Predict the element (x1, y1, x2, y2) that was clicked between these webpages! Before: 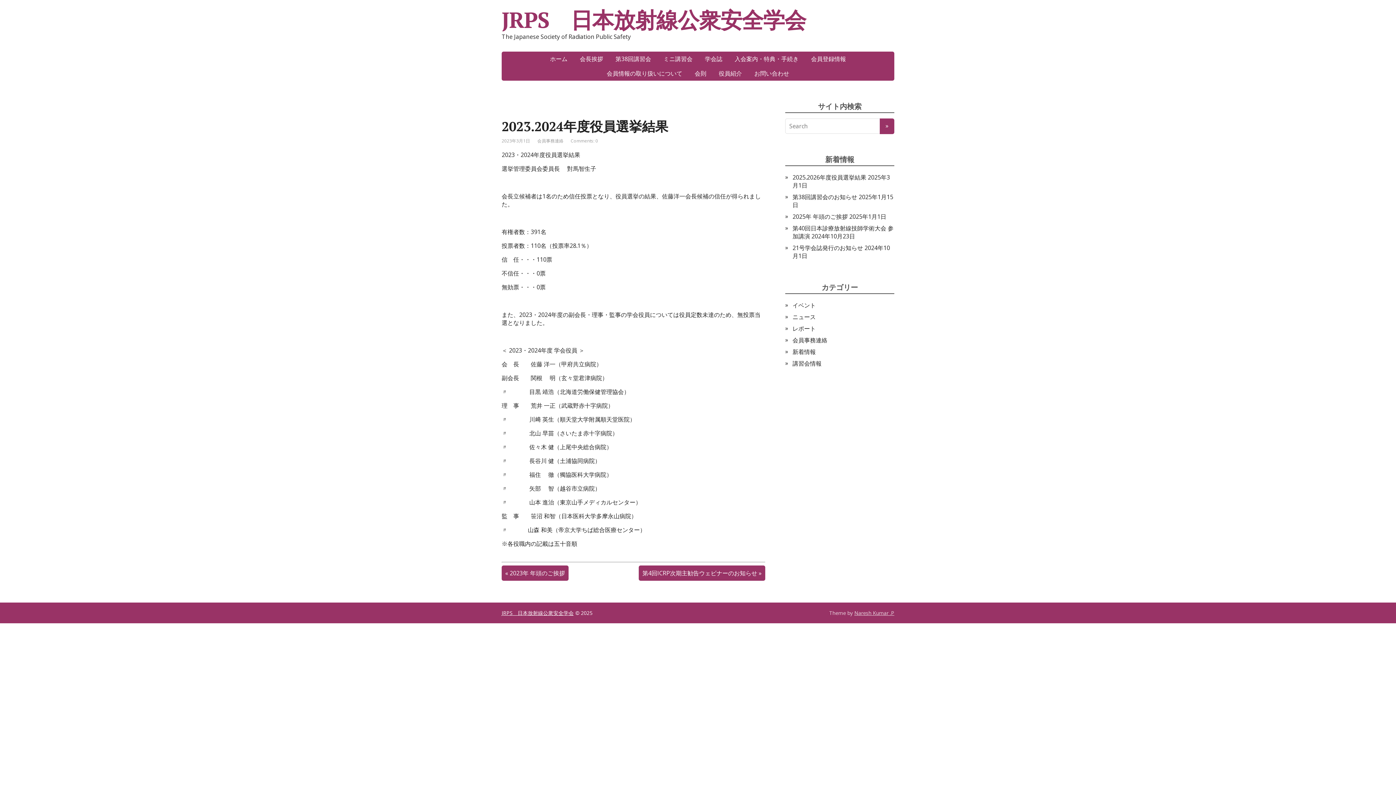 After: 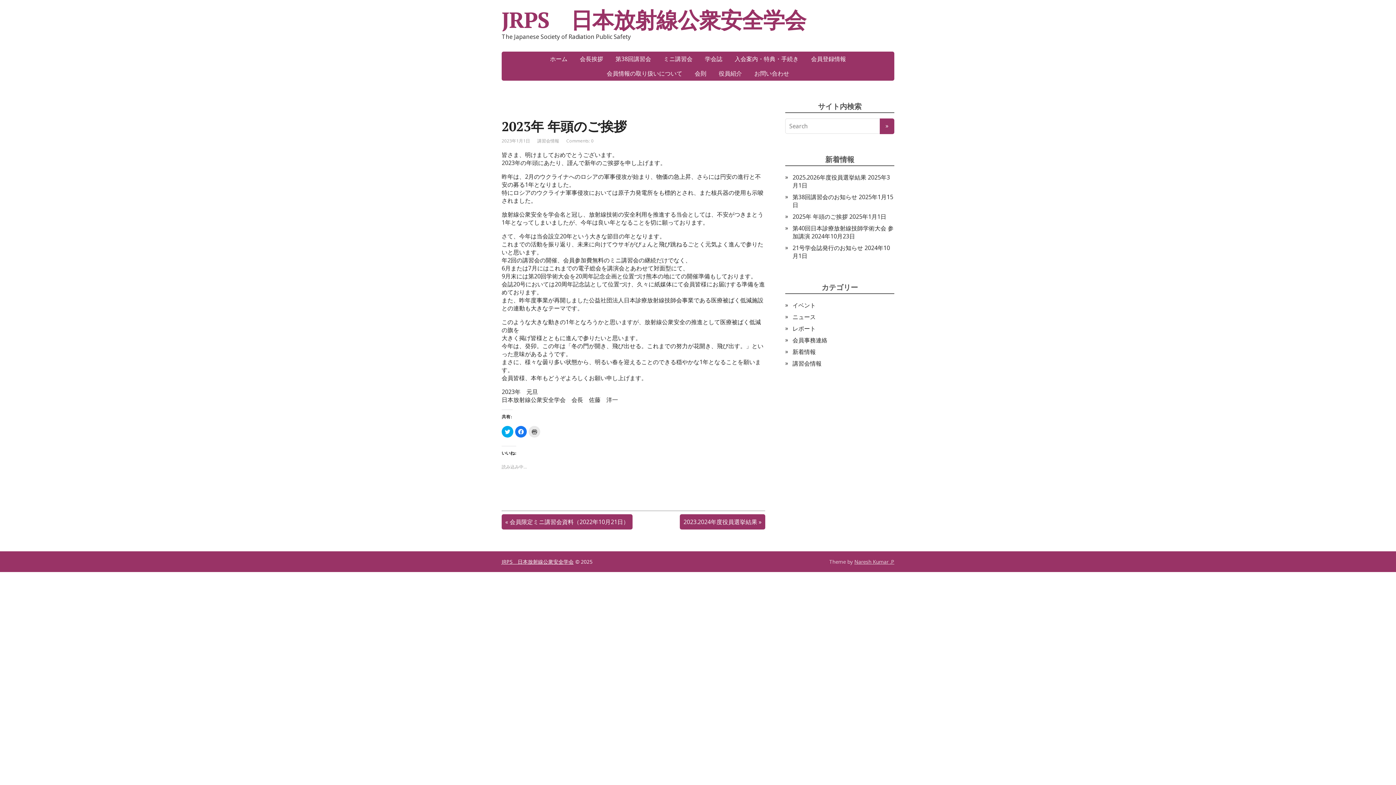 Action: label: 2023年 年頭のご挨拶 bbox: (509, 565, 565, 581)